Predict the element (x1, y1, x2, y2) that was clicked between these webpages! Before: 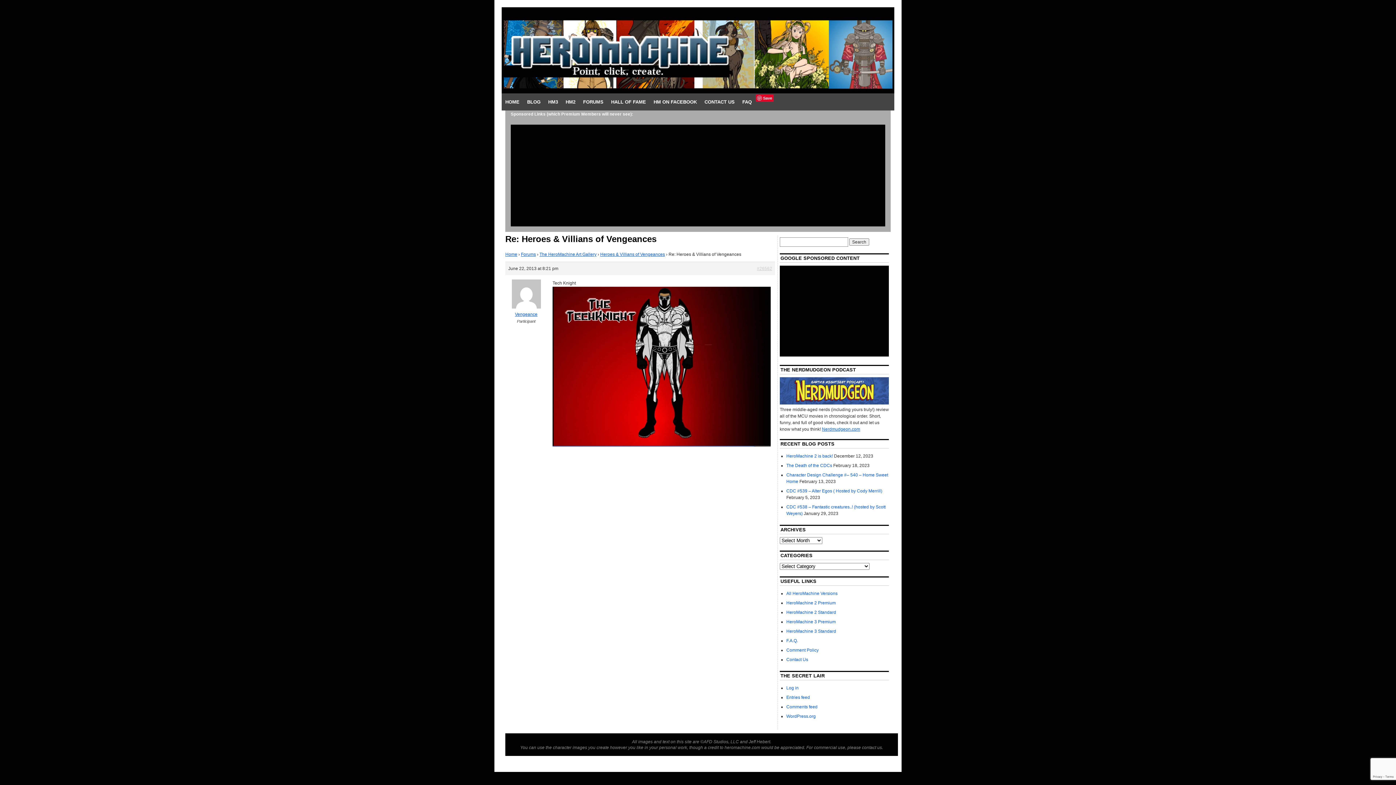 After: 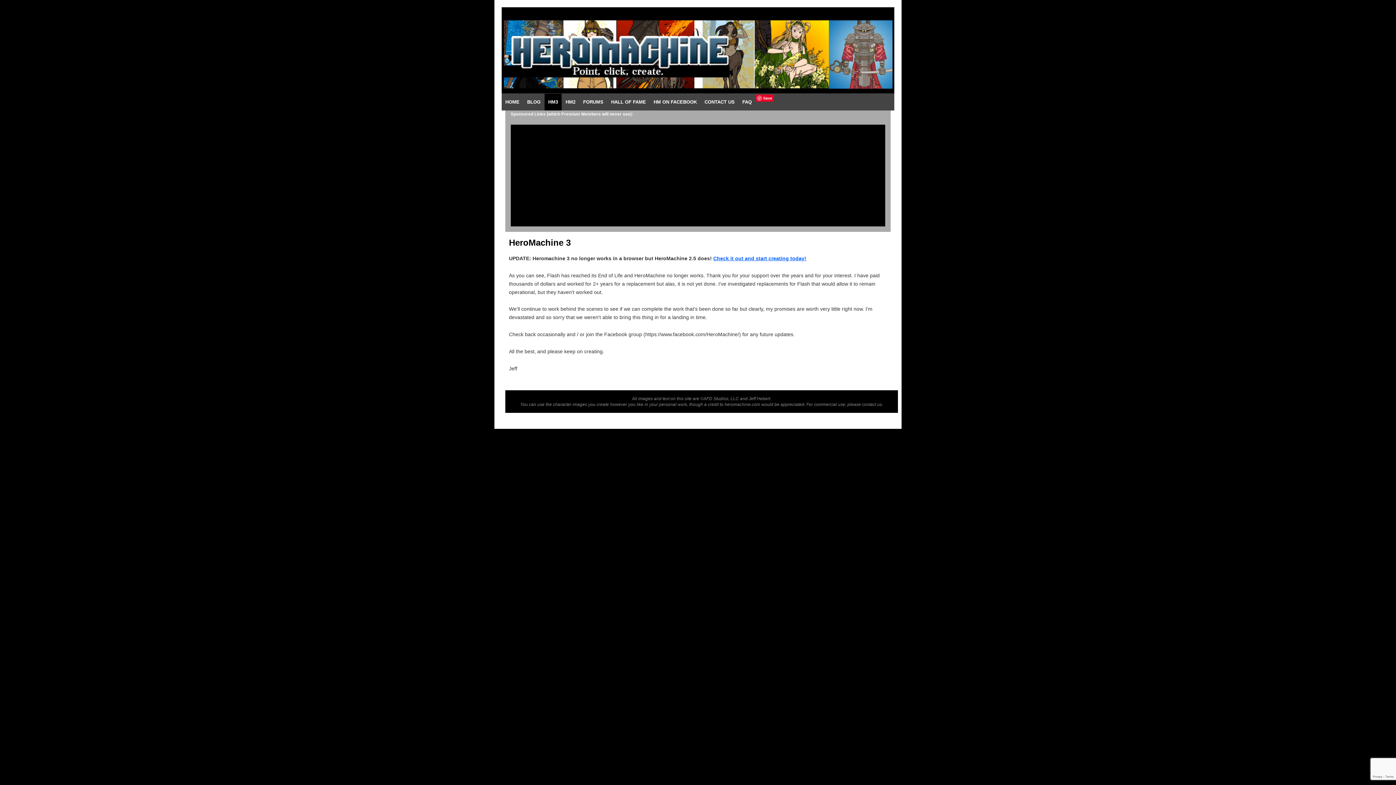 Action: label: HM3 bbox: (544, 93, 561, 110)